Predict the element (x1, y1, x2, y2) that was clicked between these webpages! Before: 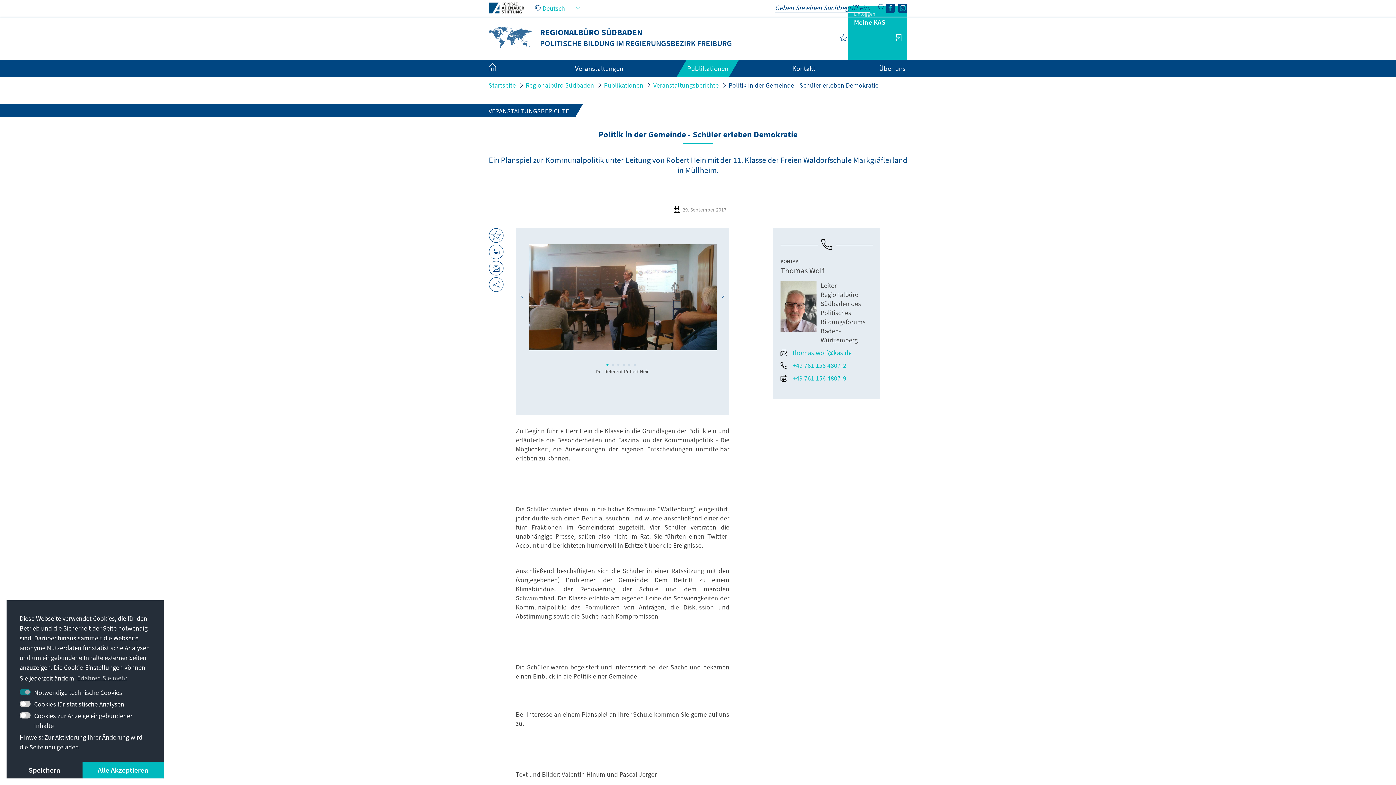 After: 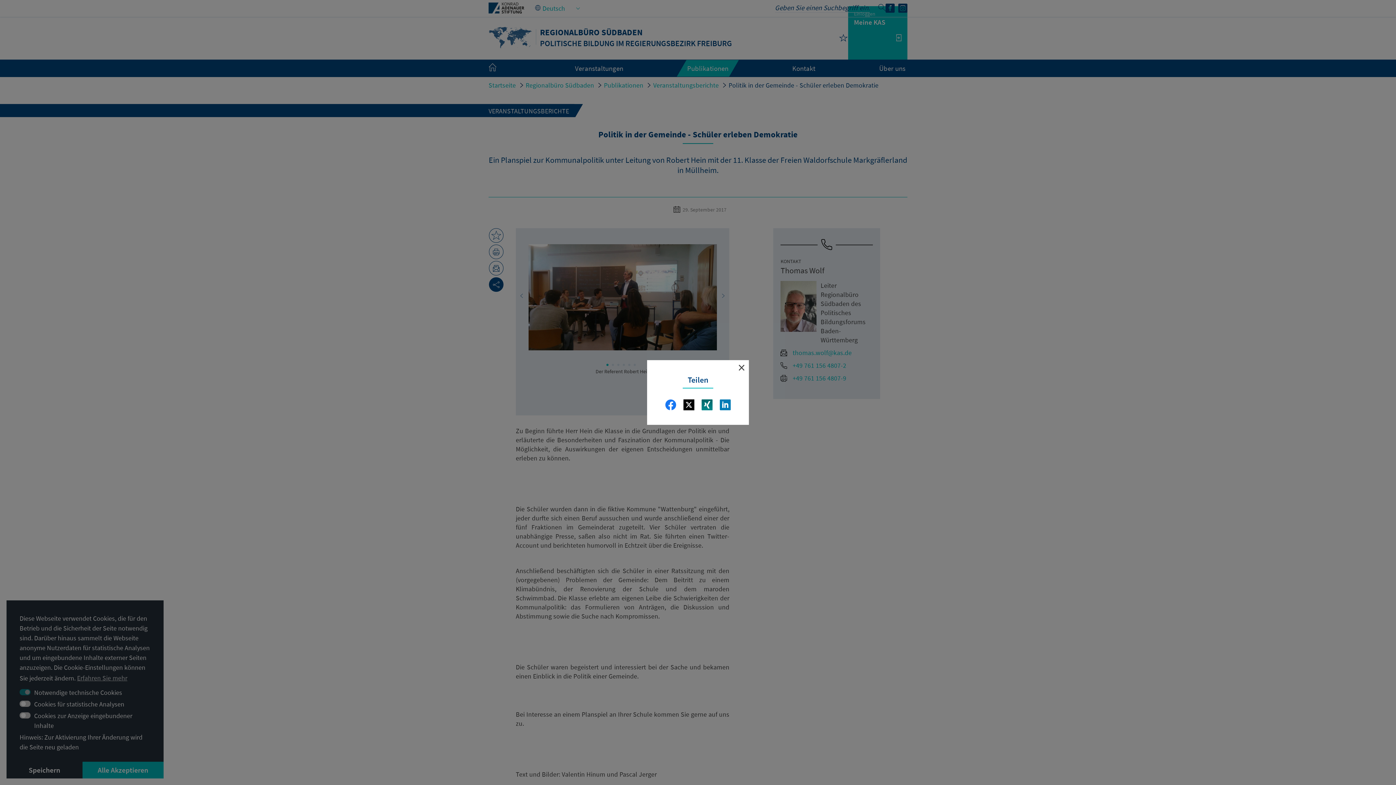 Action: bbox: (489, 277, 503, 292)